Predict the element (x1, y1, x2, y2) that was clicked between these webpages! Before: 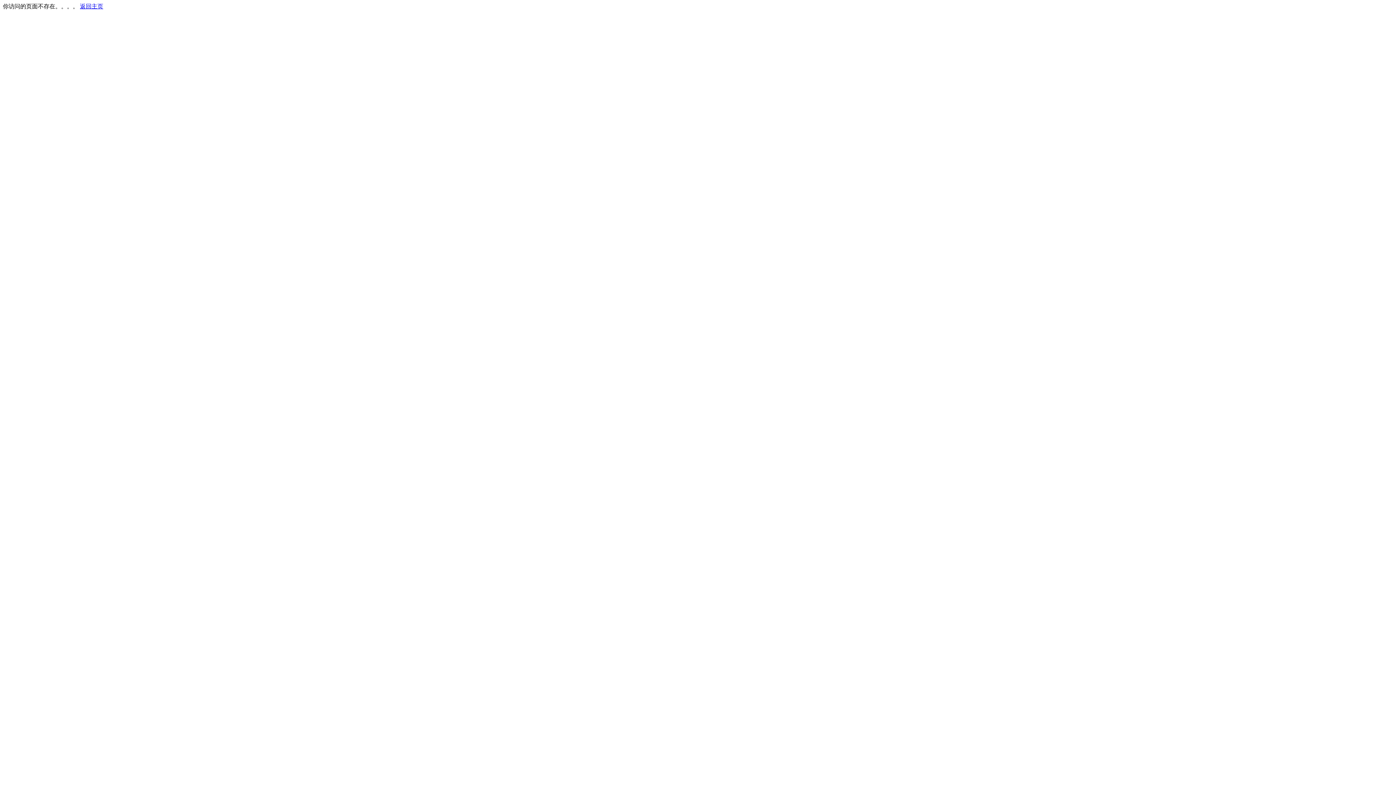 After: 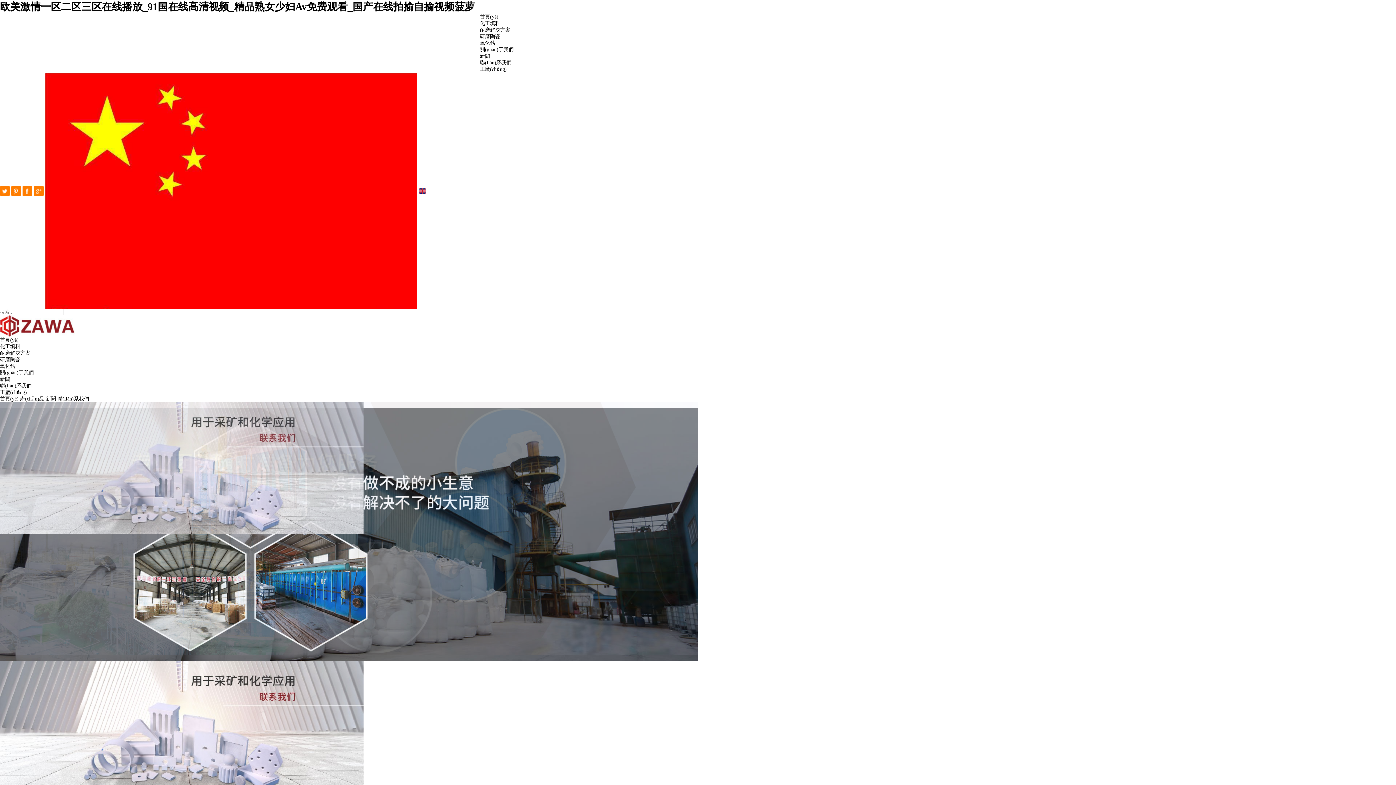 Action: label: 返回主页 bbox: (80, 3, 103, 9)